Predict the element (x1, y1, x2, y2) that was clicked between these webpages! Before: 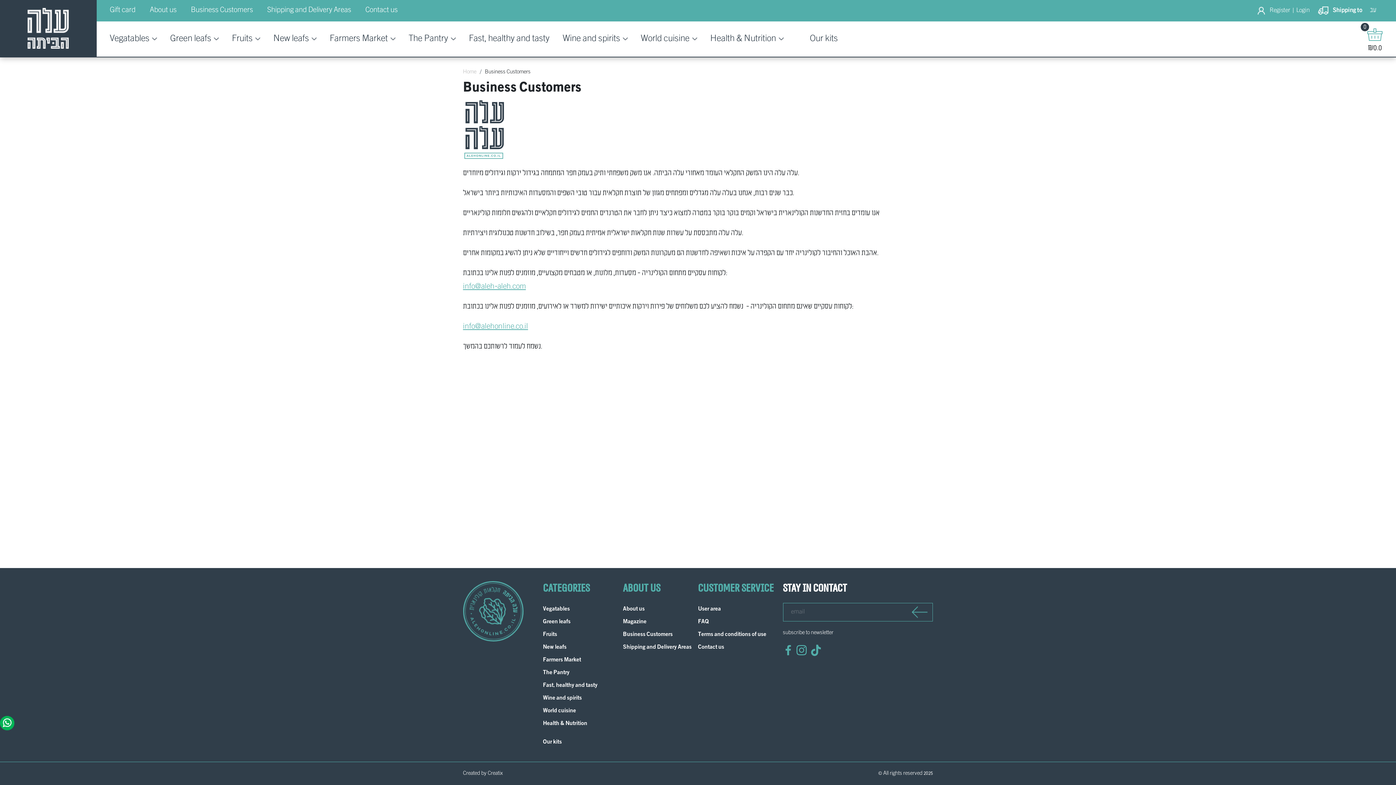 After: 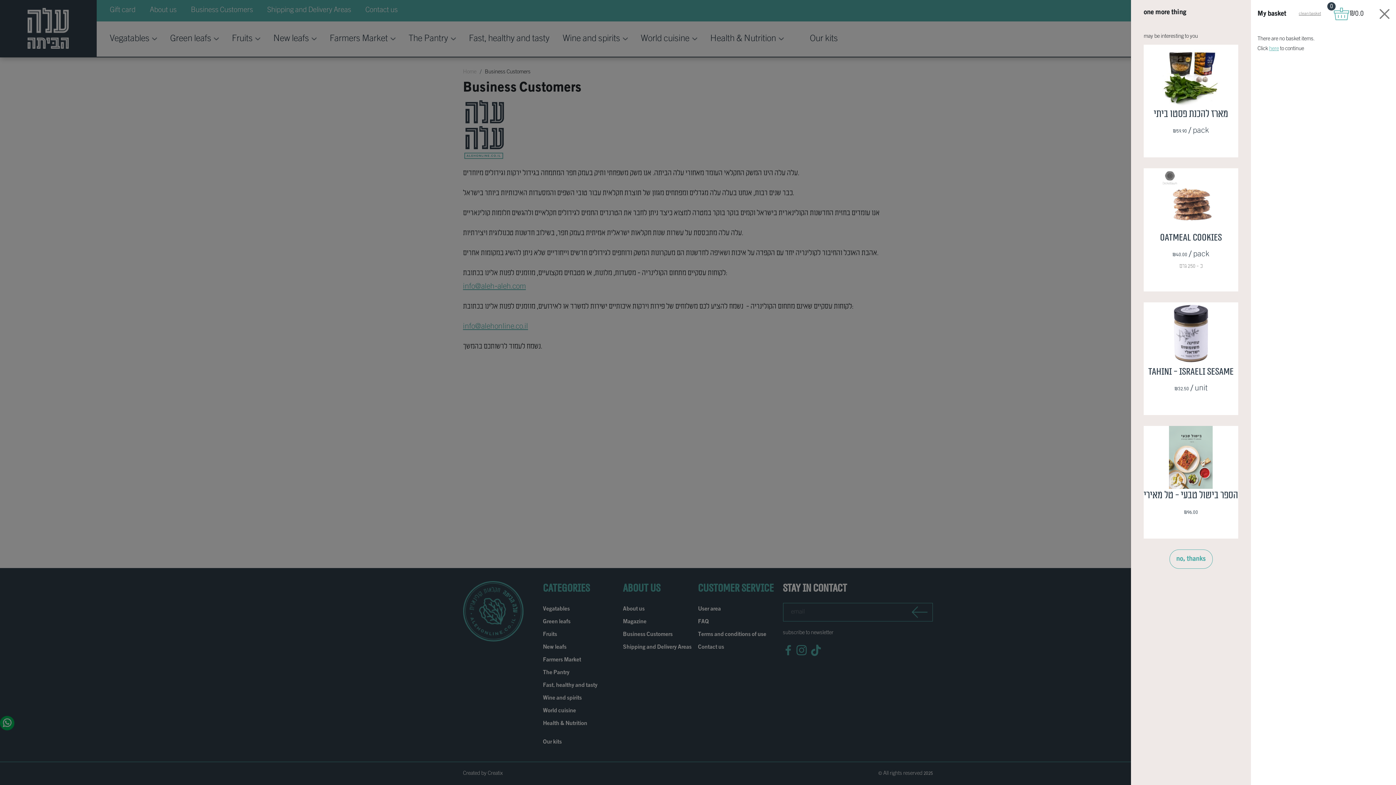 Action: label: 0 bbox: (1367, 27, 1383, 41)